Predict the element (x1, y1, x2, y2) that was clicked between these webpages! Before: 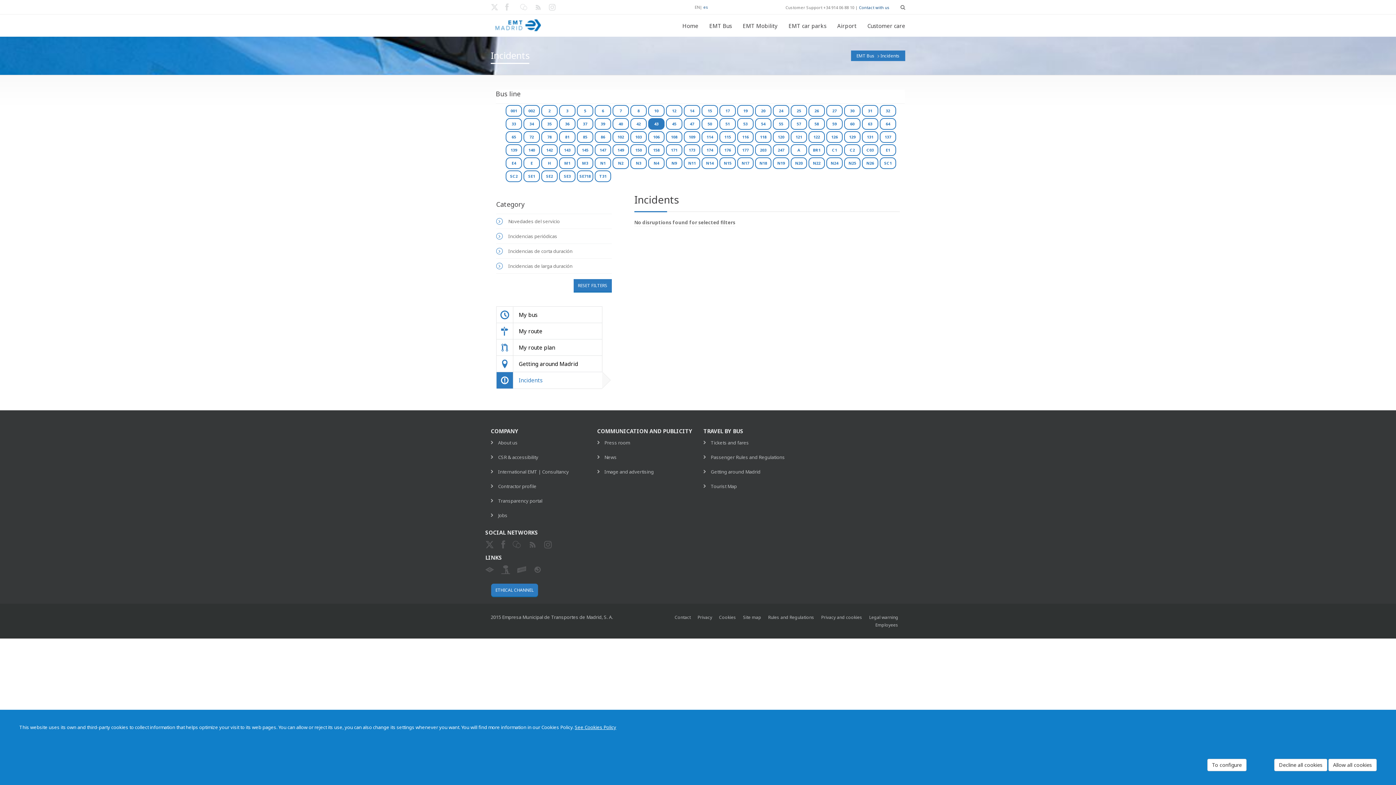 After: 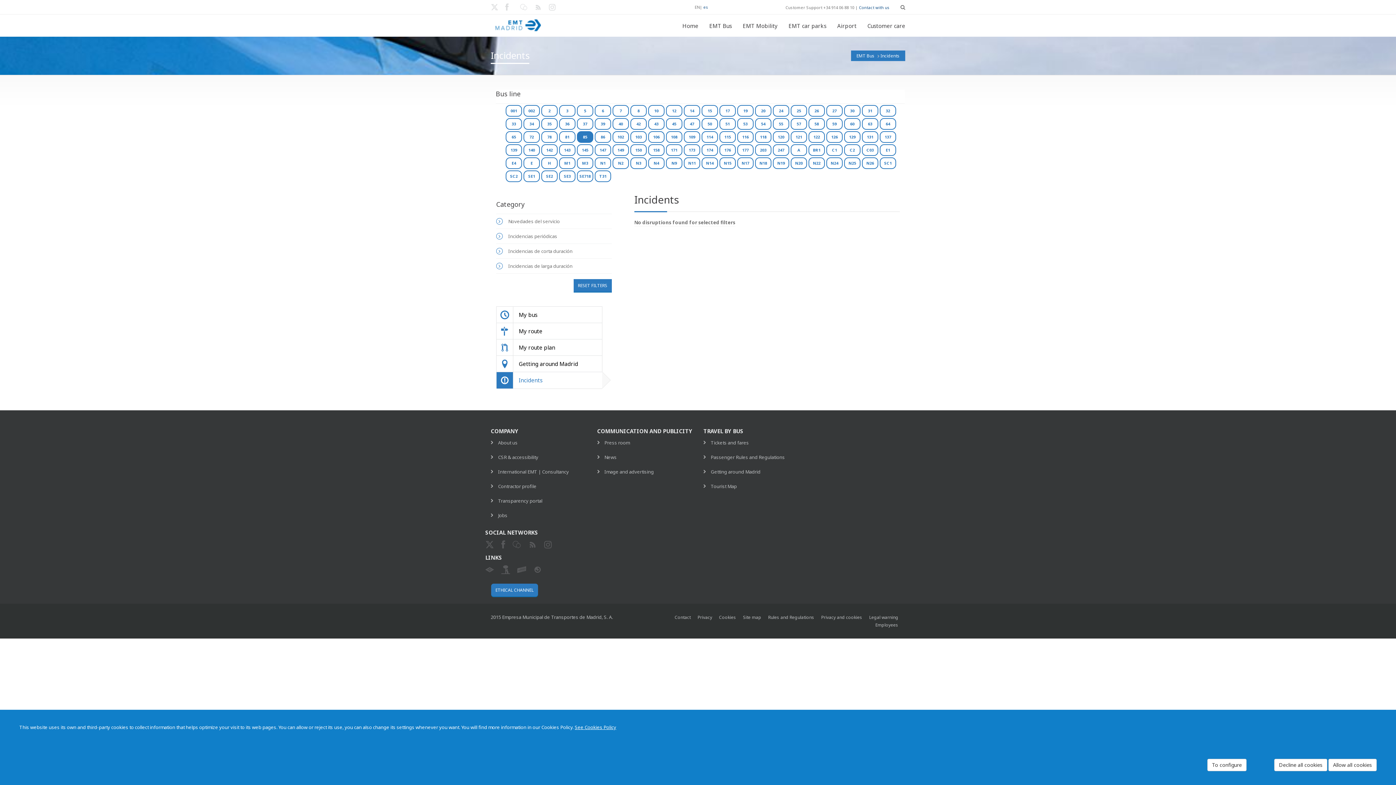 Action: label: 85 bbox: (577, 131, 593, 142)